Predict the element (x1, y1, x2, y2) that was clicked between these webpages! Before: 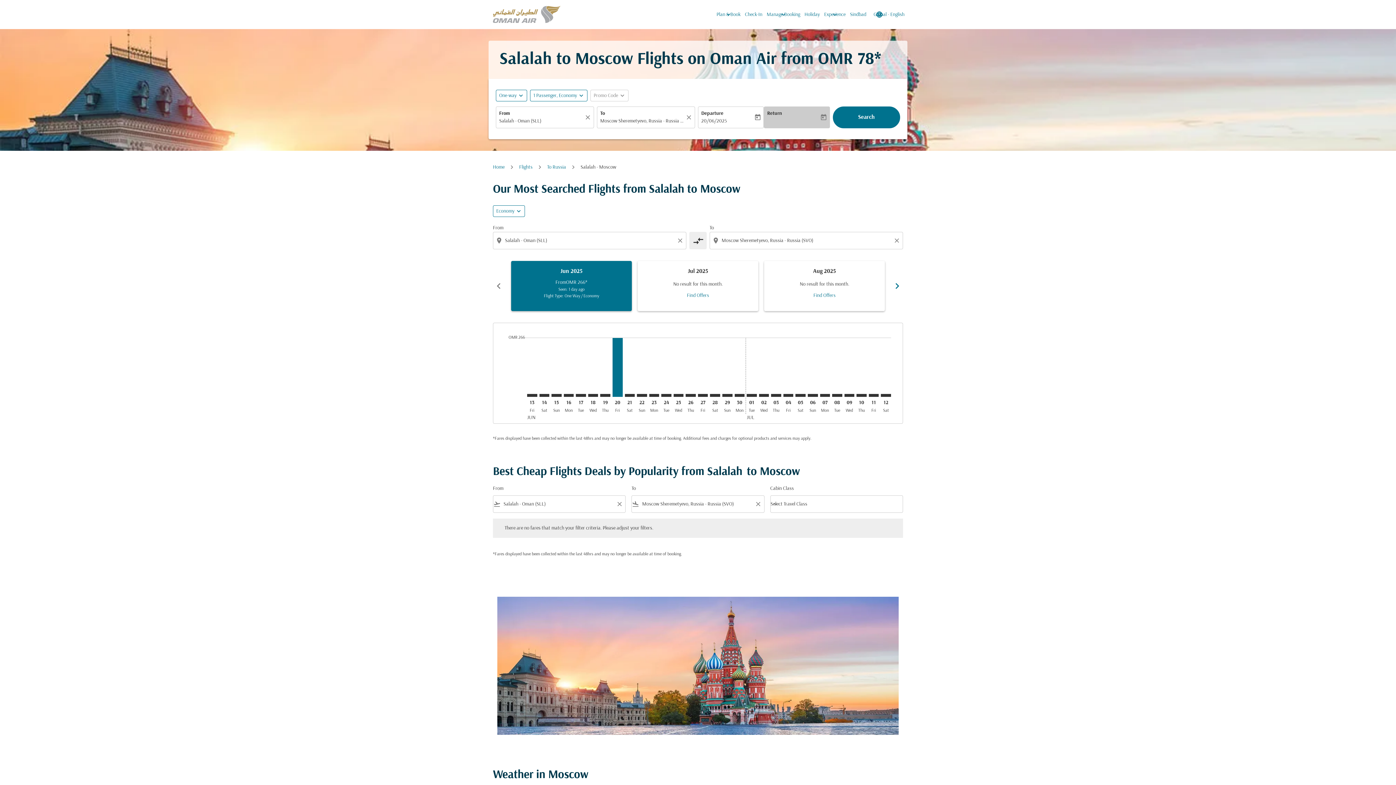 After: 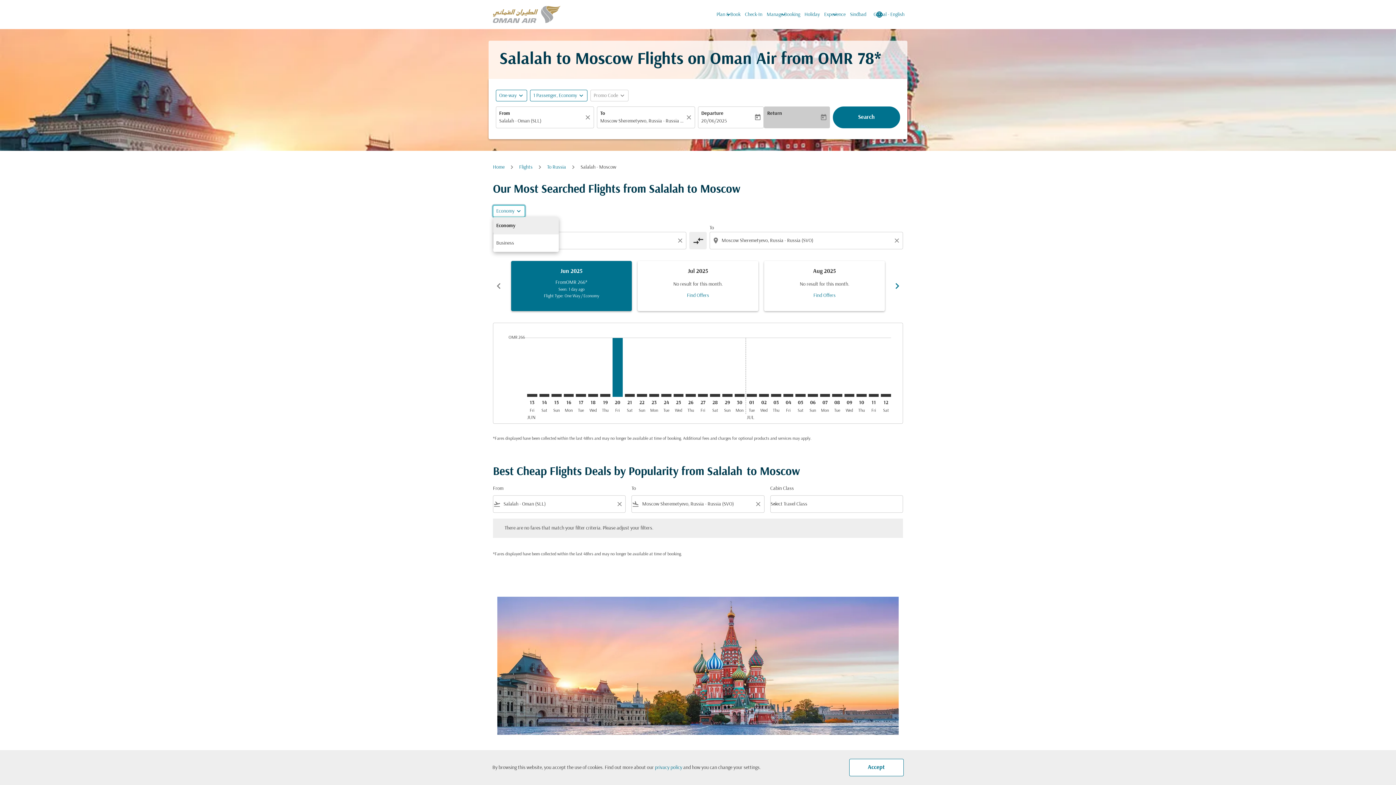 Action: bbox: (496, 207, 514, 215) label: cmp-daily-histogram-travel-class-arialabel, Economy